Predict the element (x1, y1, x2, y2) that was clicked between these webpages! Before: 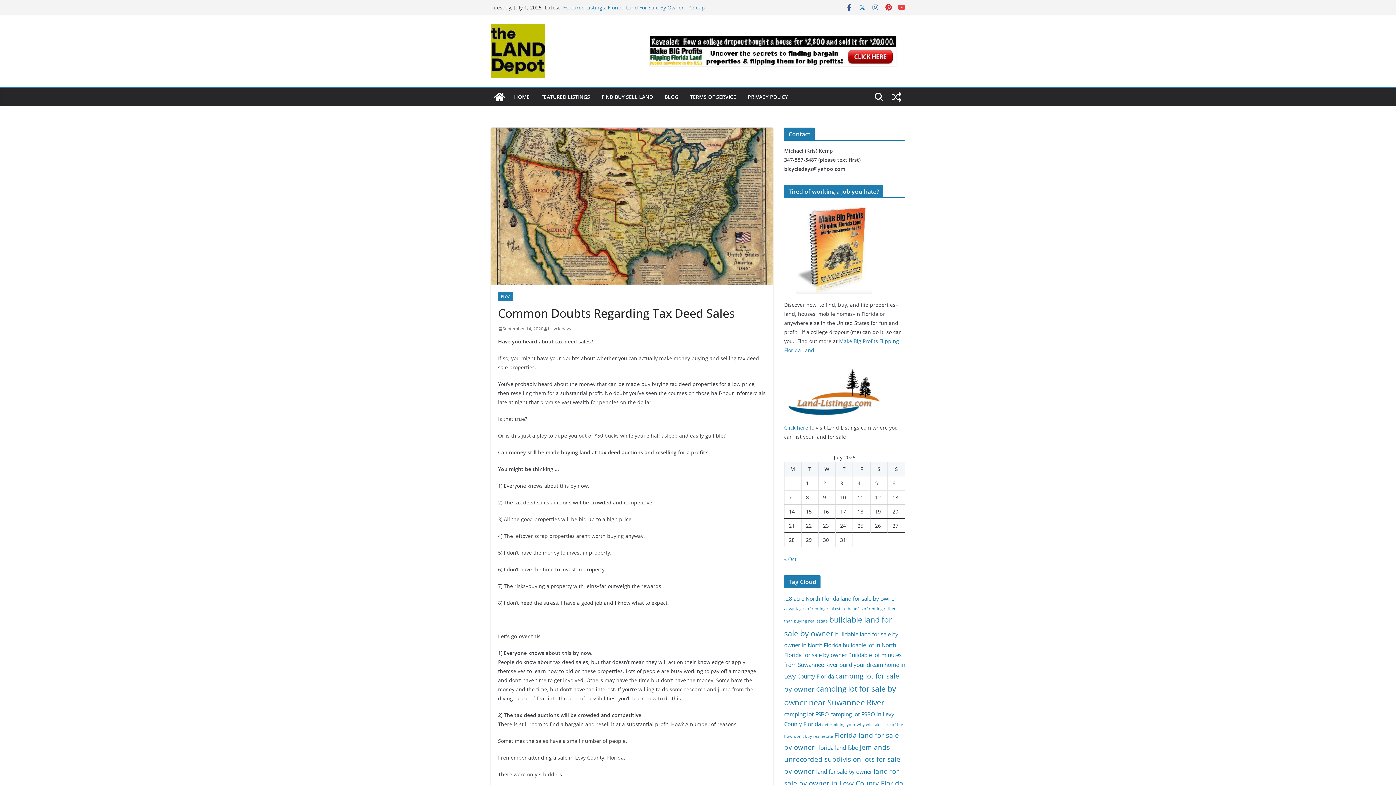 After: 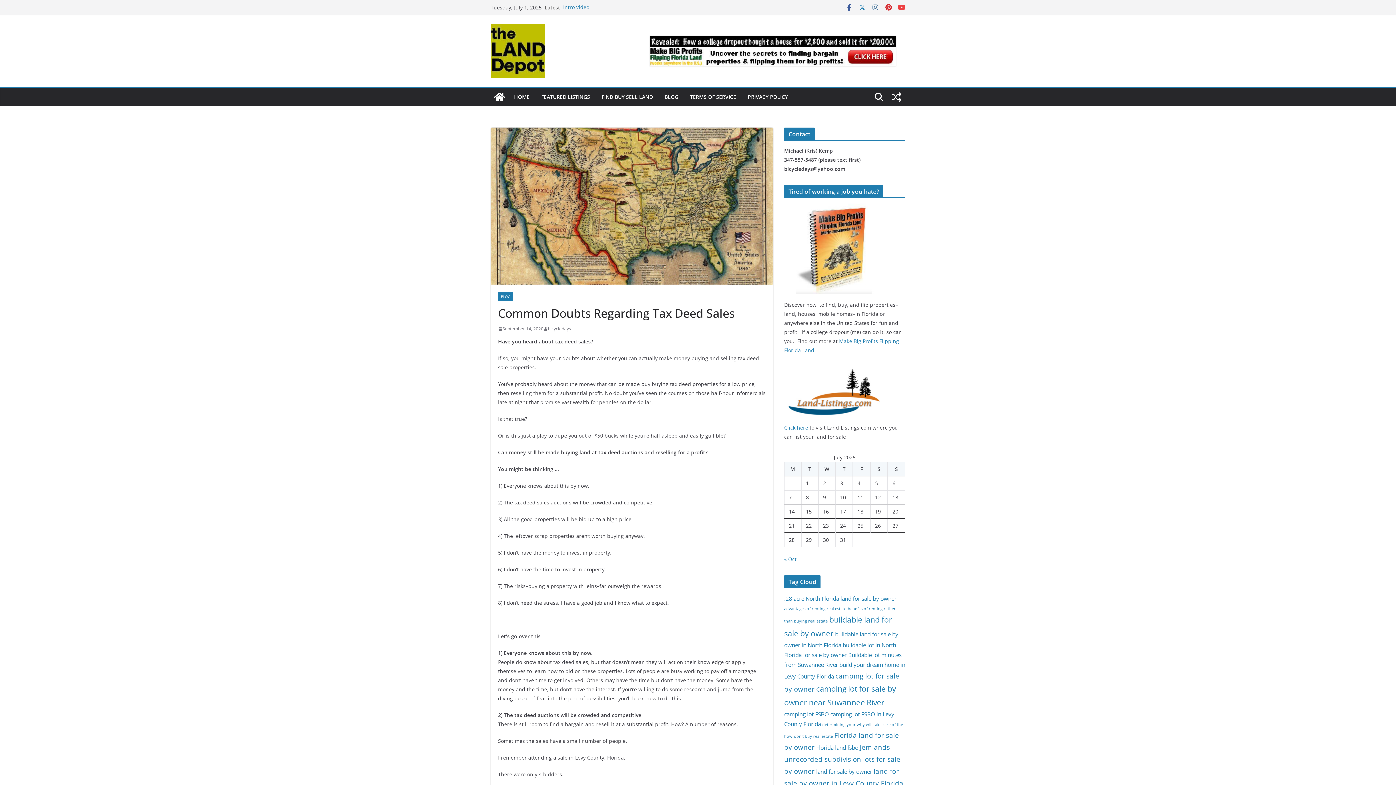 Action: bbox: (784, 367, 884, 374)